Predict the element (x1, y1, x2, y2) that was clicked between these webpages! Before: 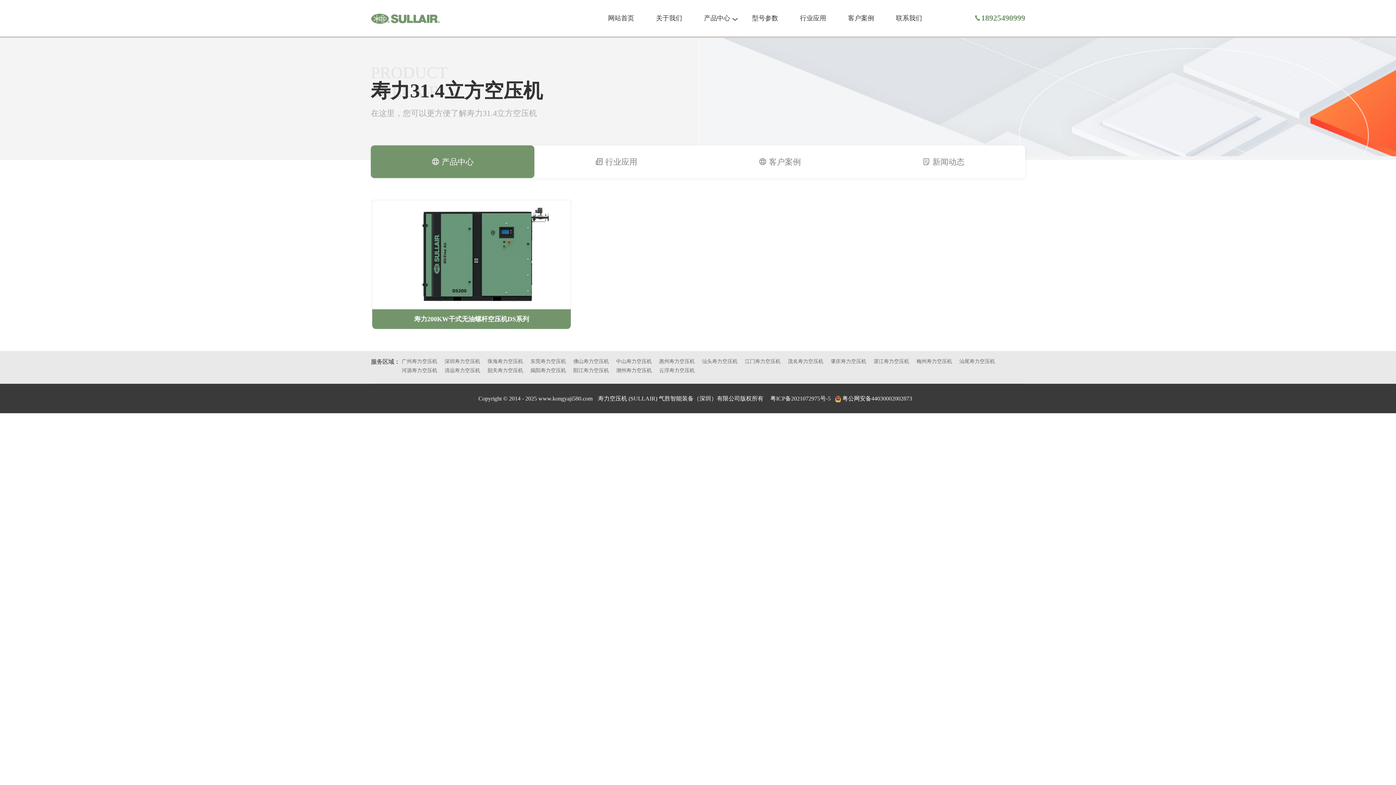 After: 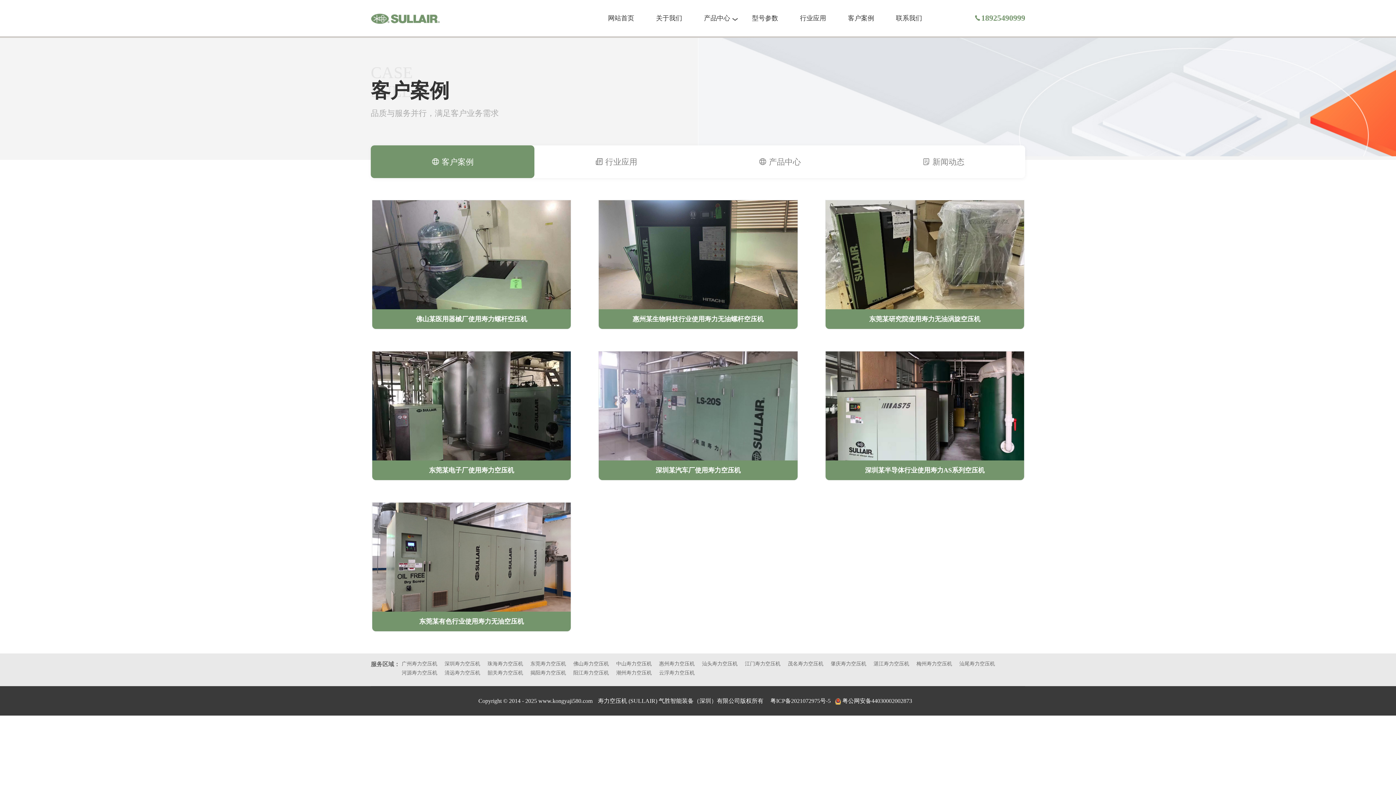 Action: bbox: (848, 0, 874, 36) label: 客户案例